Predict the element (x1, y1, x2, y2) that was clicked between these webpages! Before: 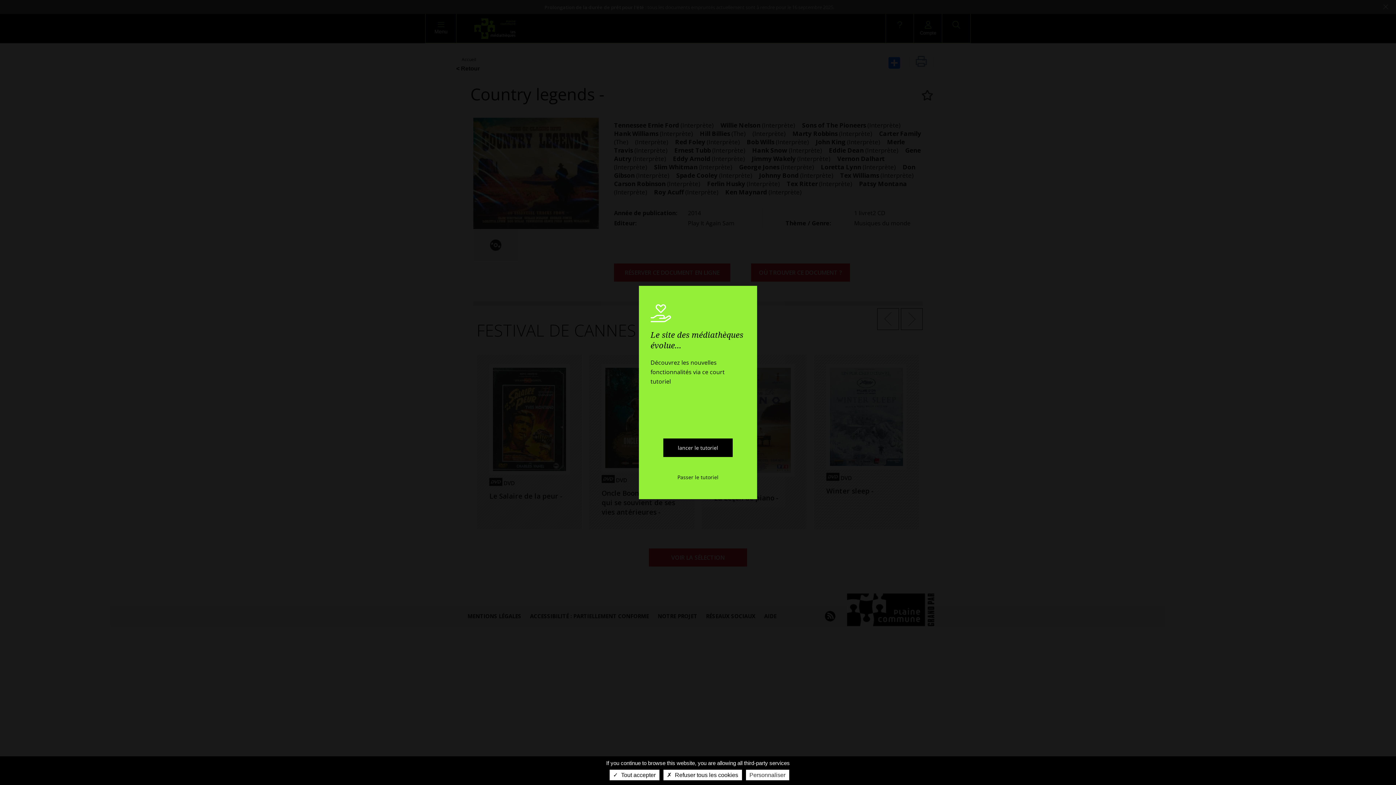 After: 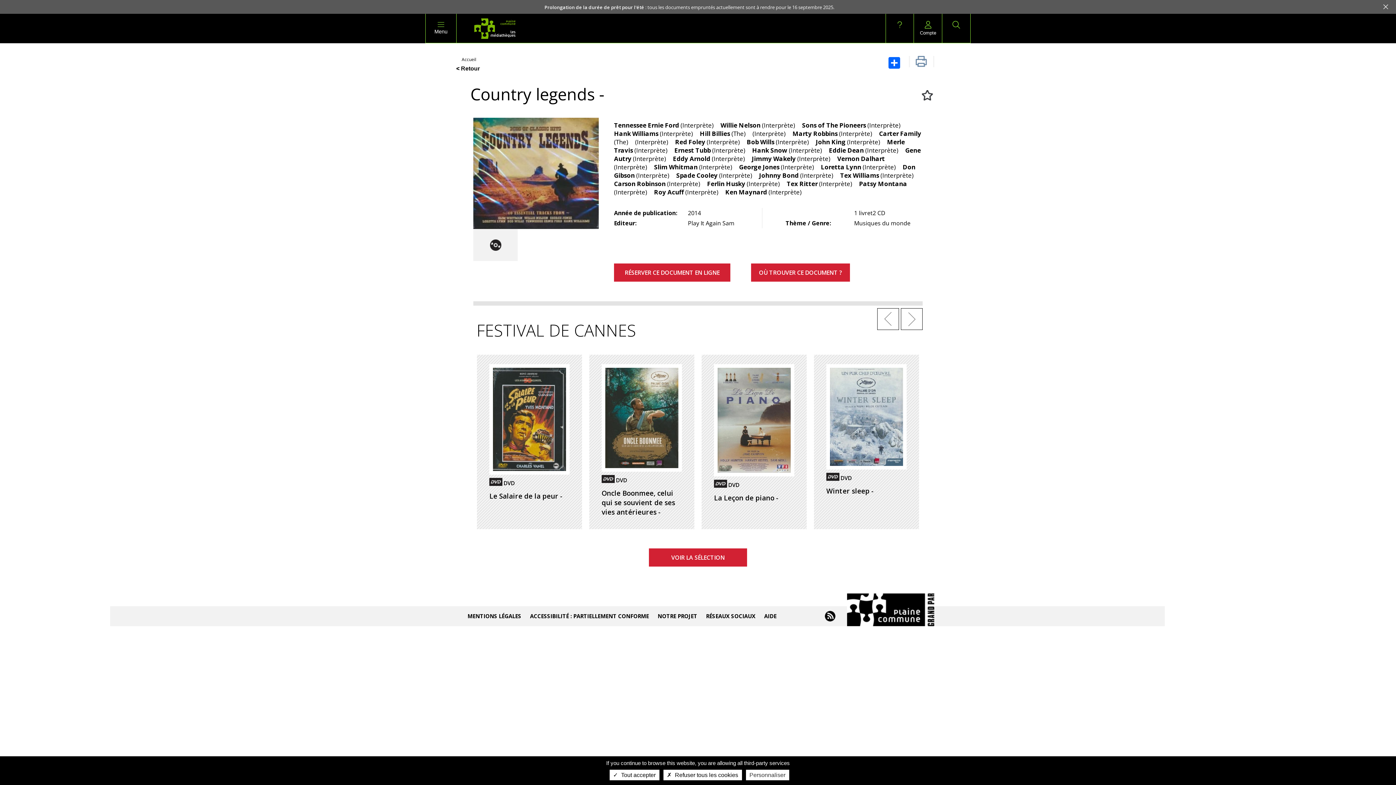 Action: bbox: (677, 474, 718, 480) label: Passer le tutoriel